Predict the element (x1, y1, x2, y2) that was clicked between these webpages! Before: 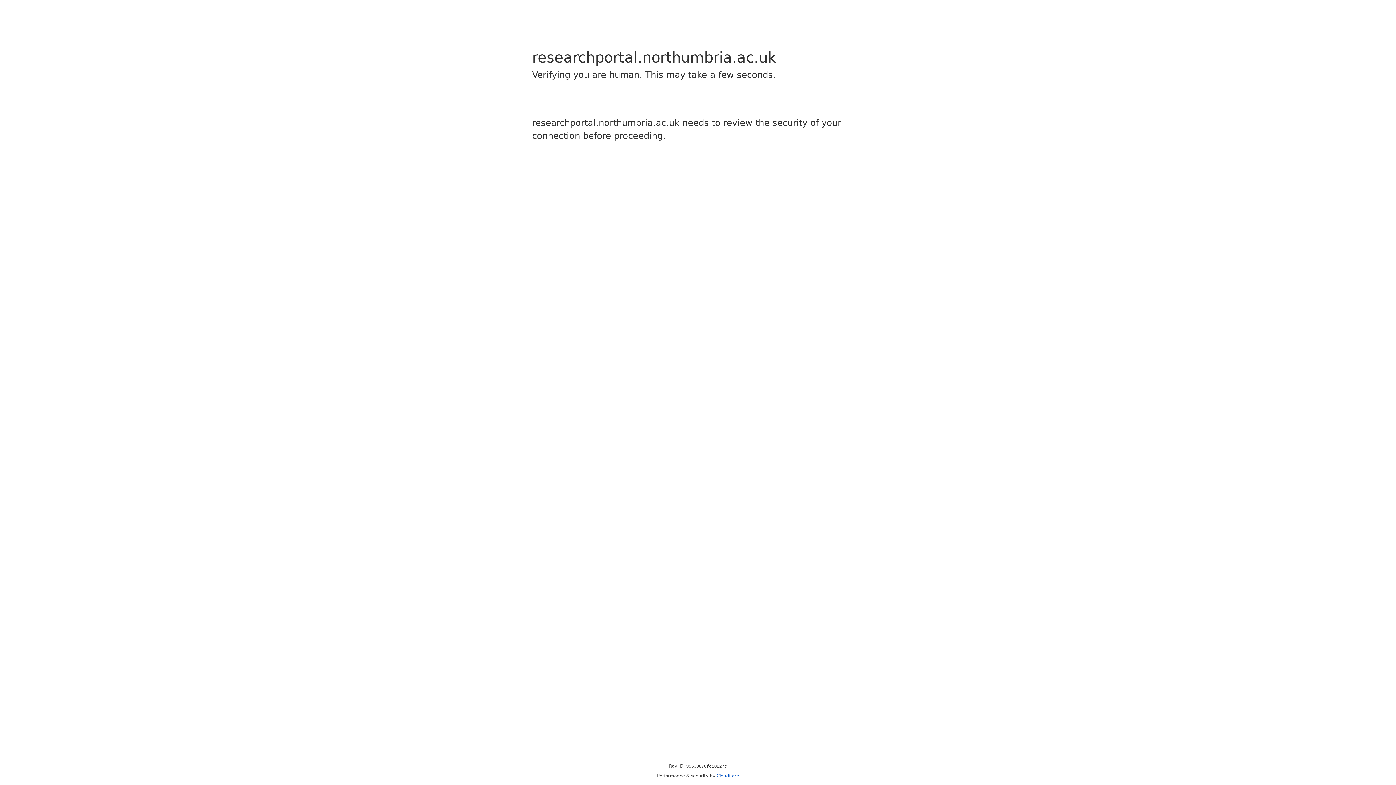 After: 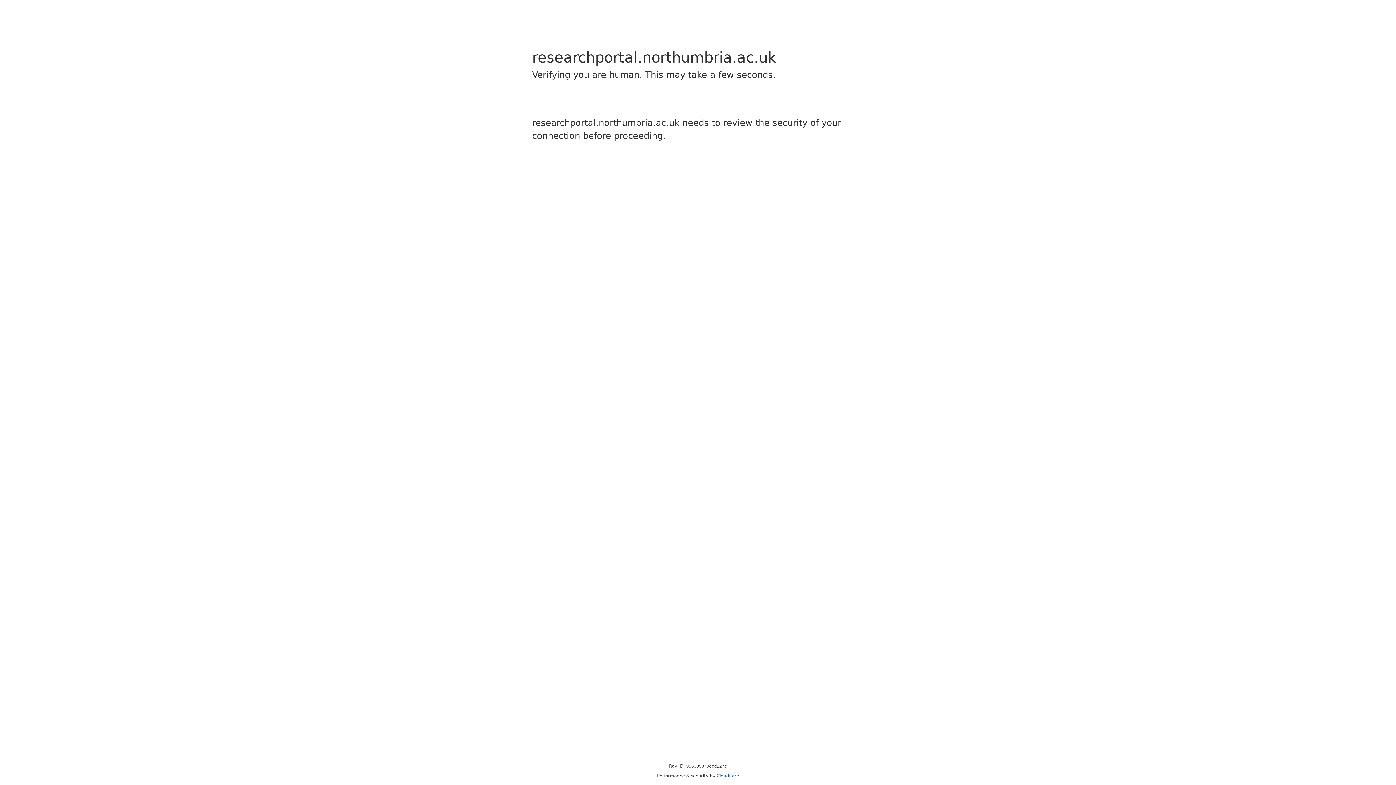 Action: bbox: (716, 773, 739, 778) label: Cloudflare